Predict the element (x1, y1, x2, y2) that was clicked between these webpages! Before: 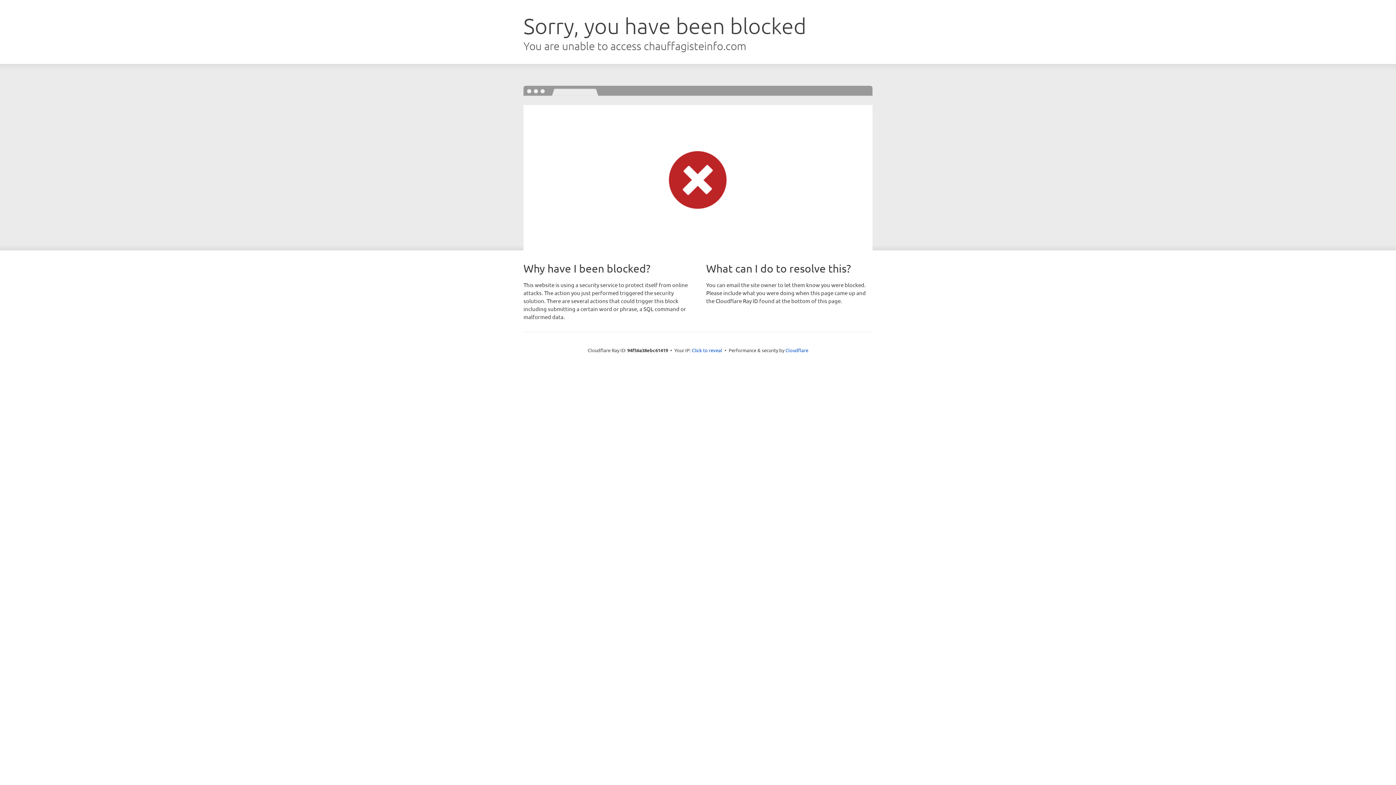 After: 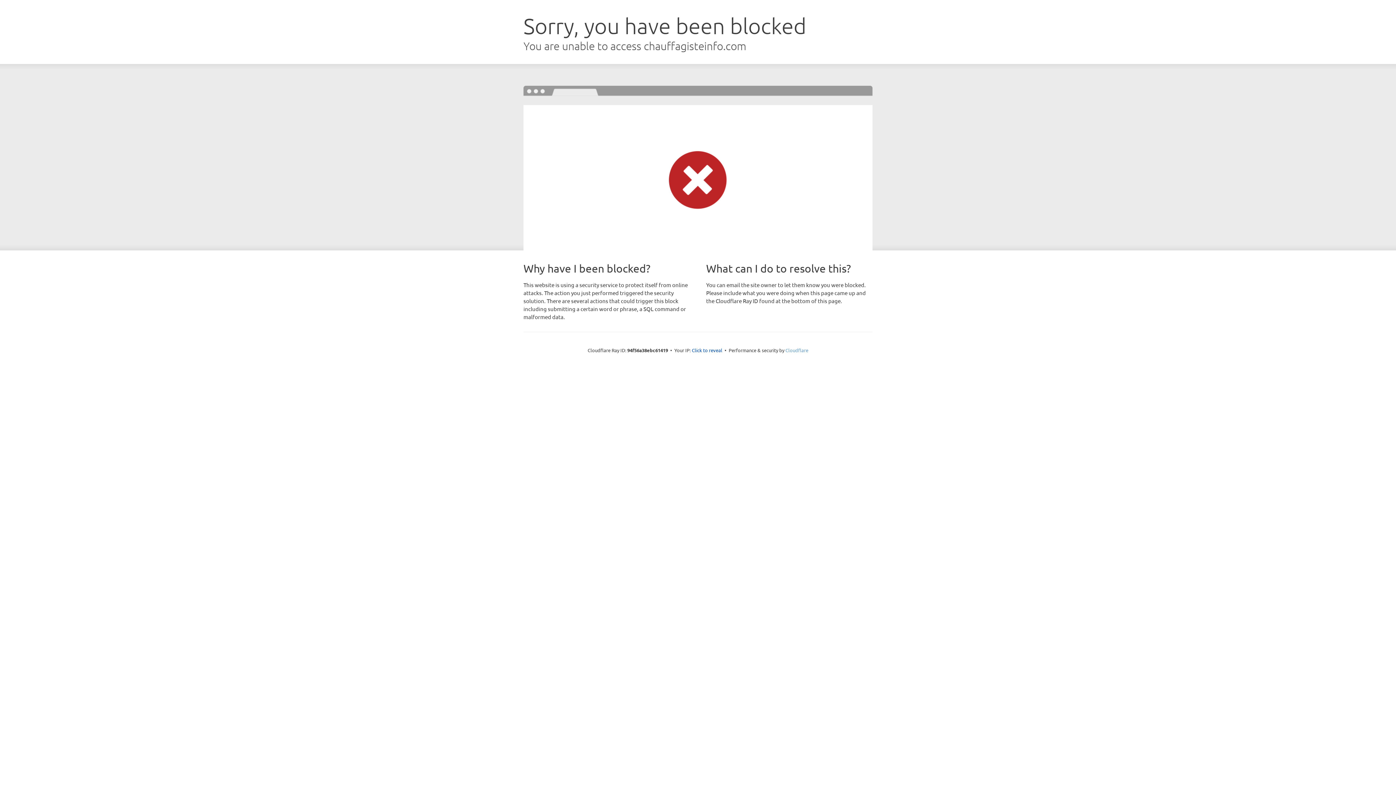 Action: bbox: (785, 347, 808, 353) label: Cloudflare